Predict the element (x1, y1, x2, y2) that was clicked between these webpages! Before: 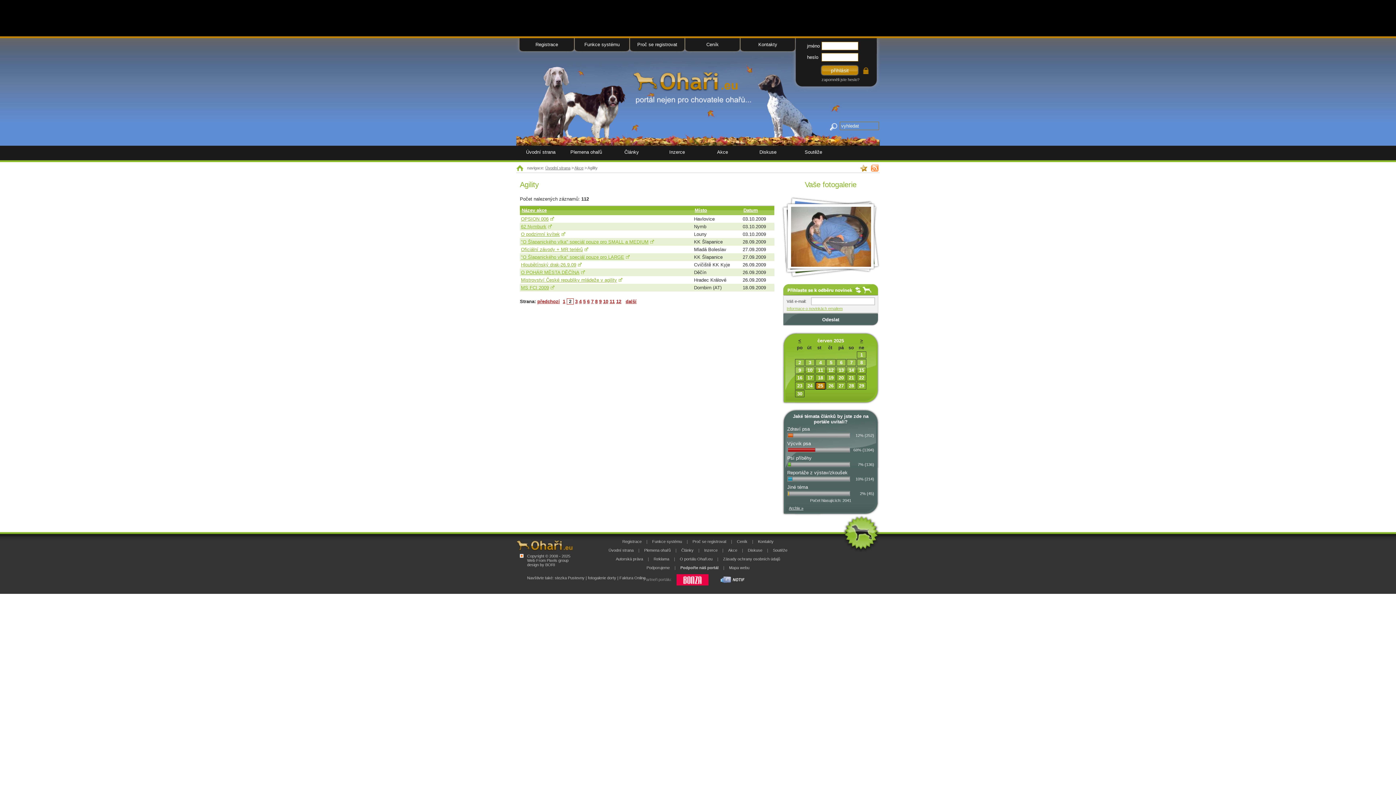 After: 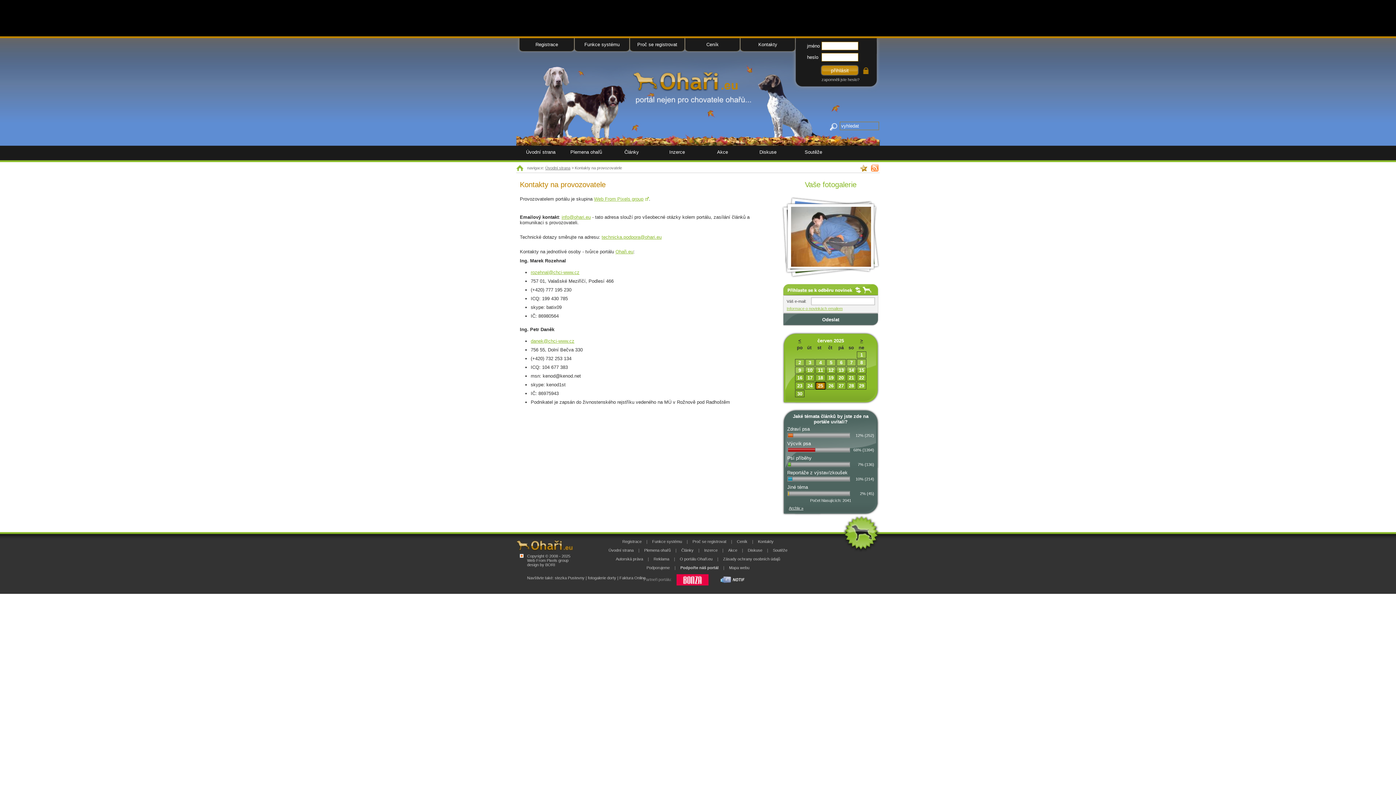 Action: label: Kontakty bbox: (740, 38, 795, 51)